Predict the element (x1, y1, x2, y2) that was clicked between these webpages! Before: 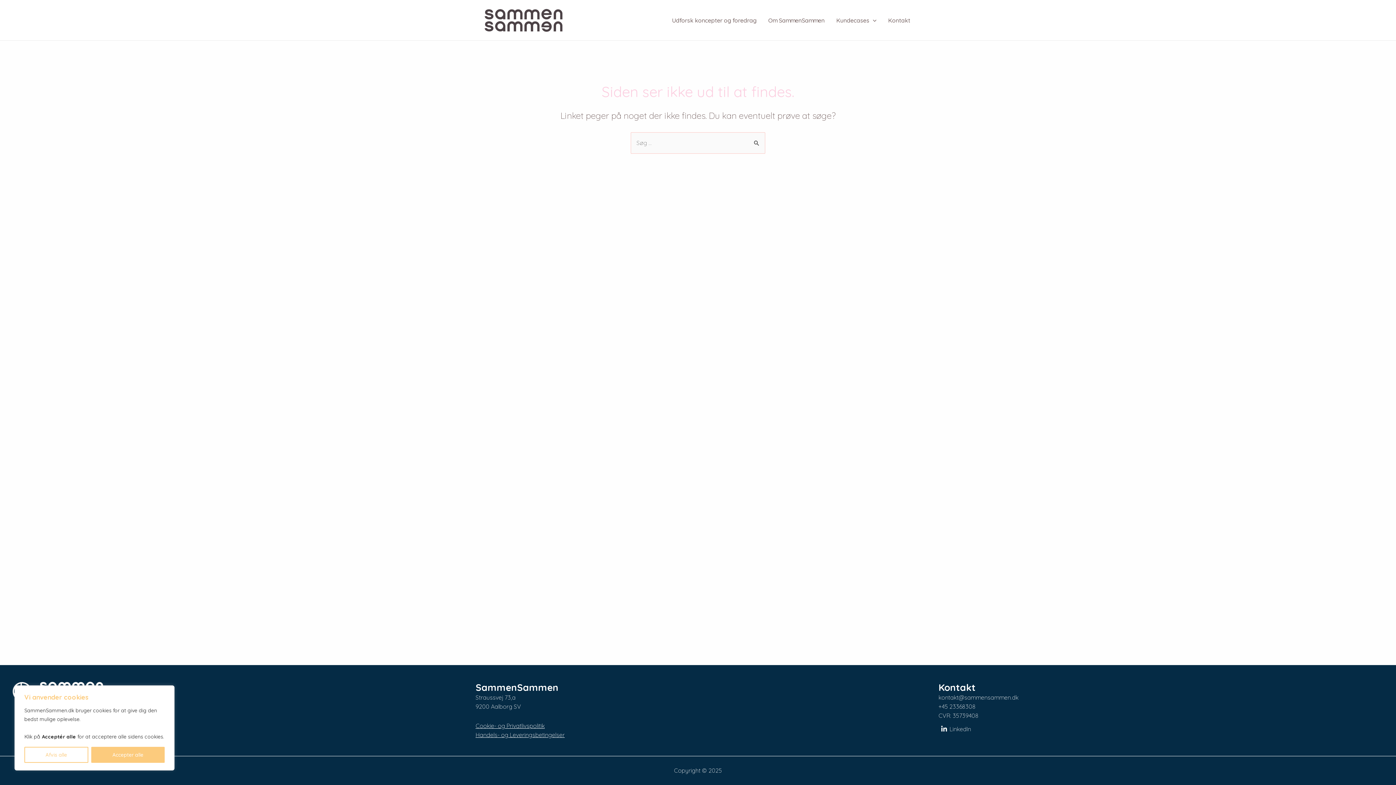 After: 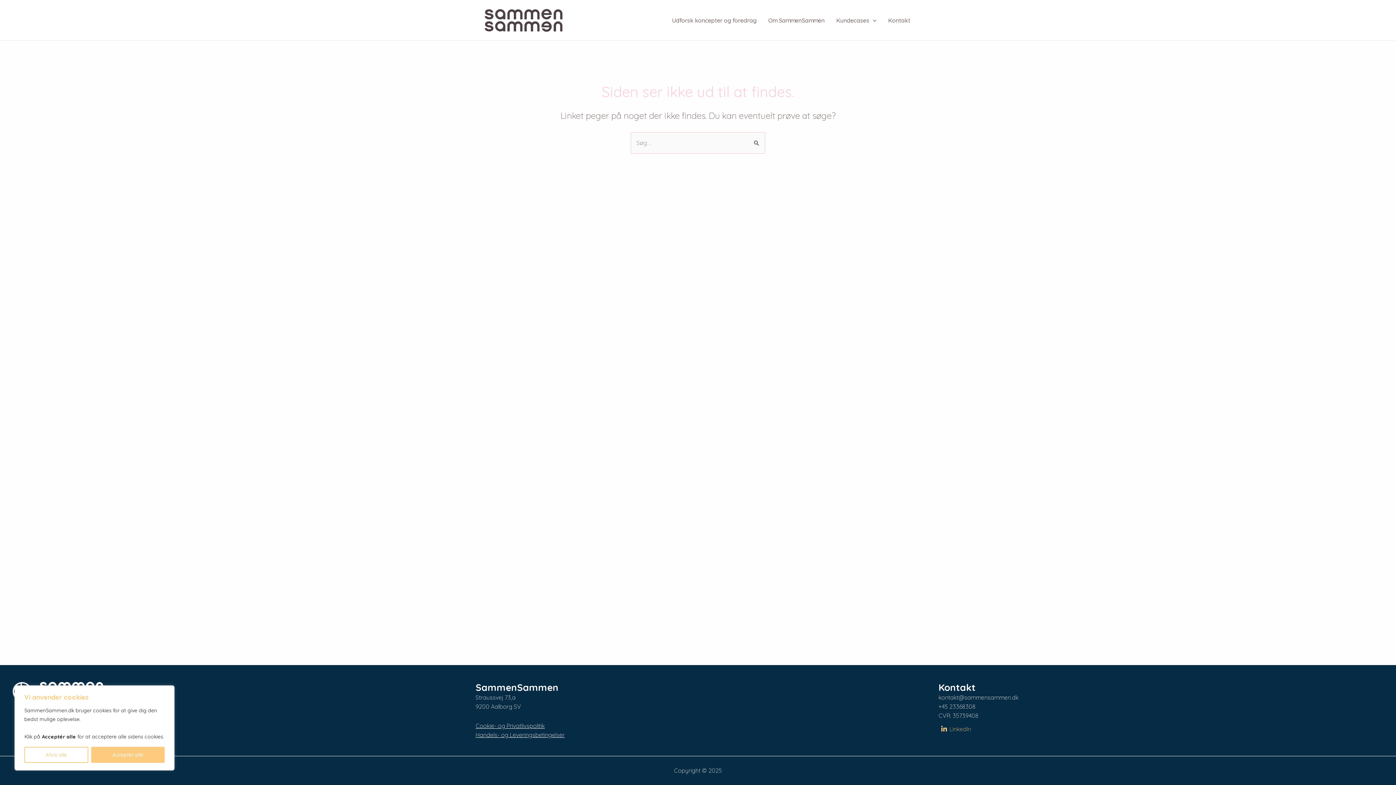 Action: label: LinkedIn bbox: (938, 726, 973, 732)